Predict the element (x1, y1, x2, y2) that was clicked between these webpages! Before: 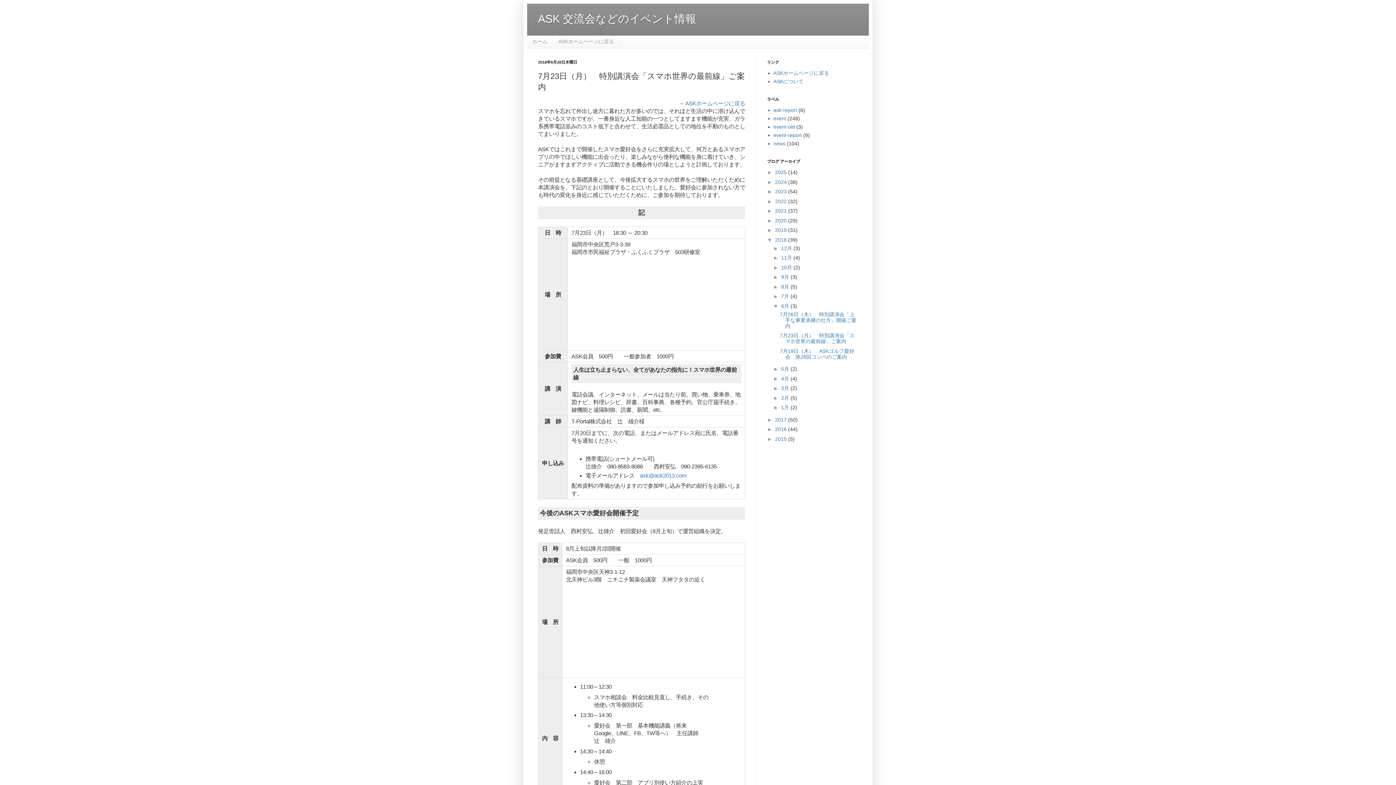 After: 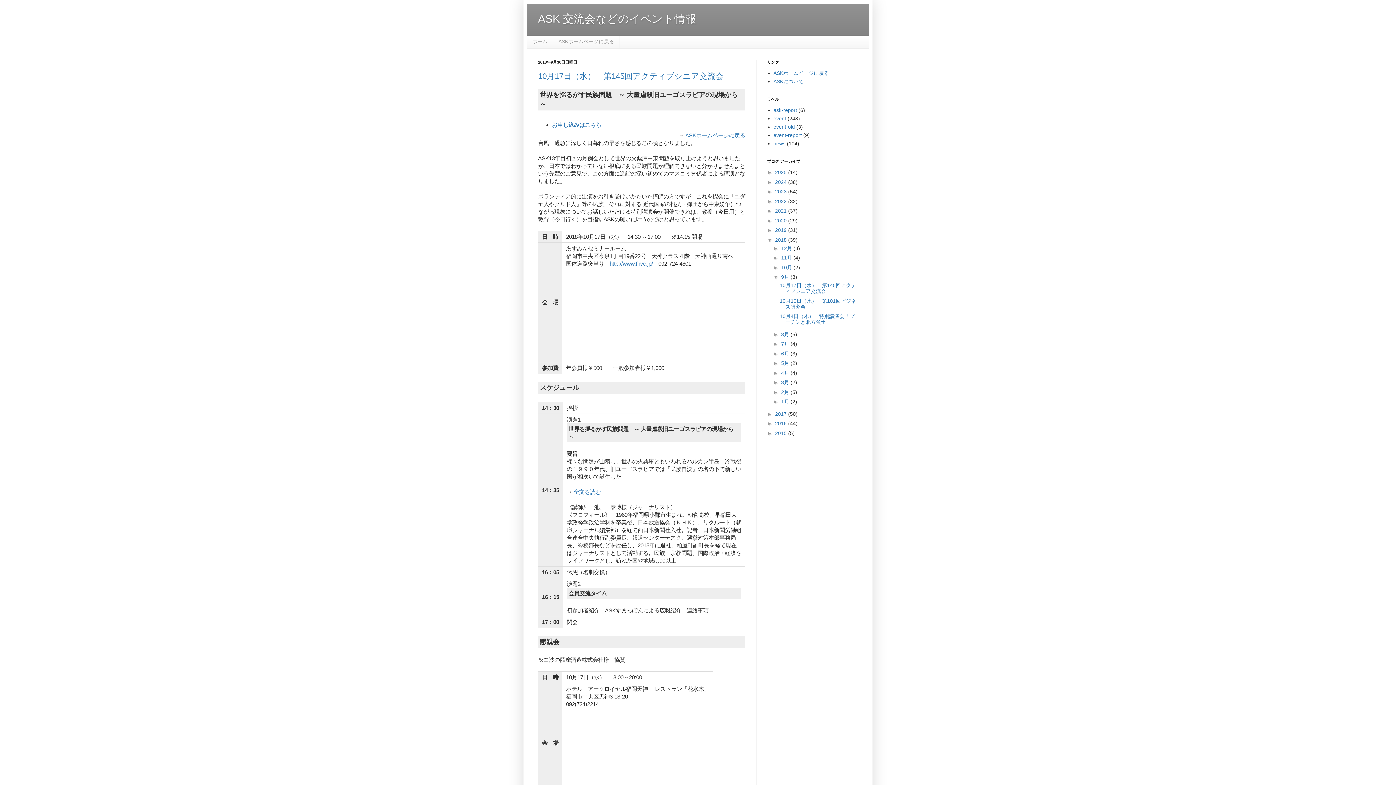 Action: bbox: (781, 274, 790, 280) label: 9月 